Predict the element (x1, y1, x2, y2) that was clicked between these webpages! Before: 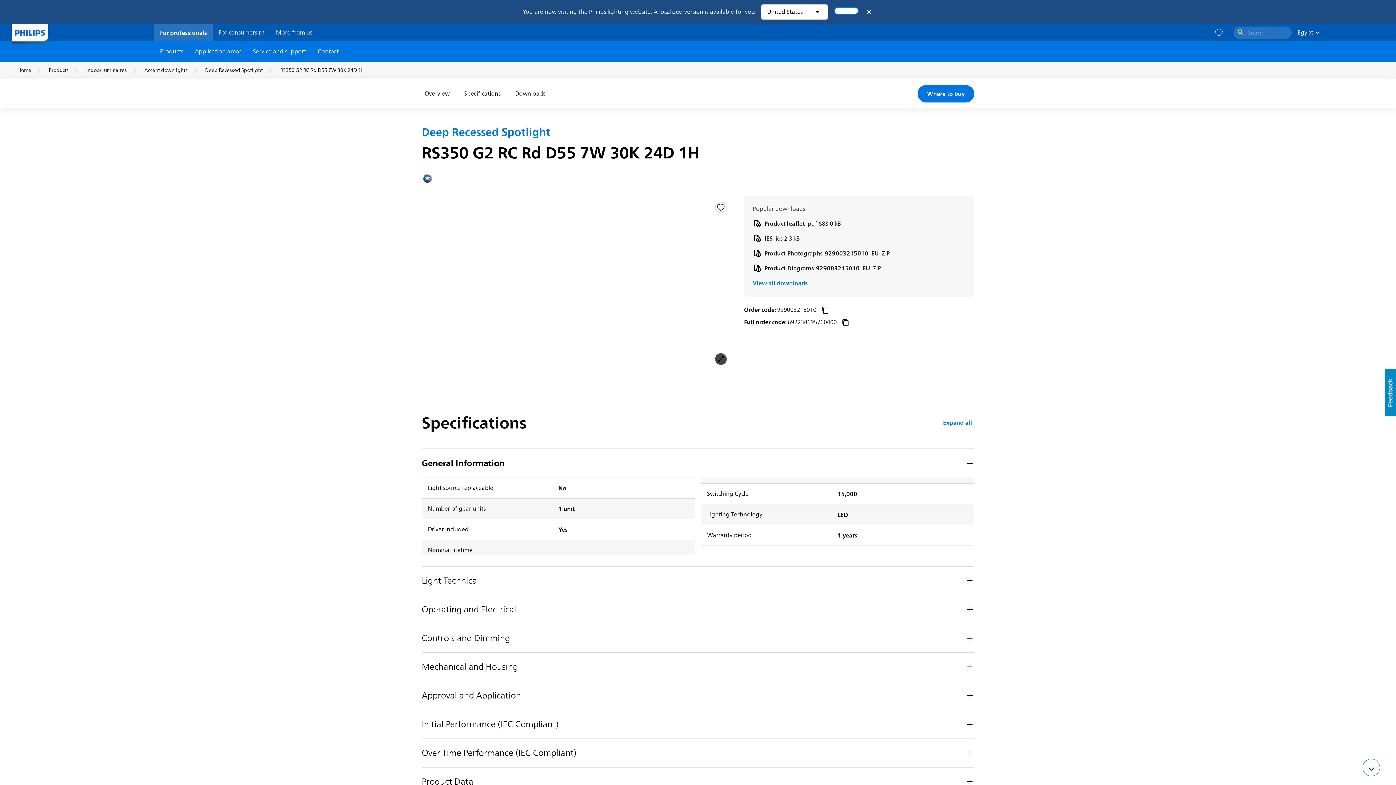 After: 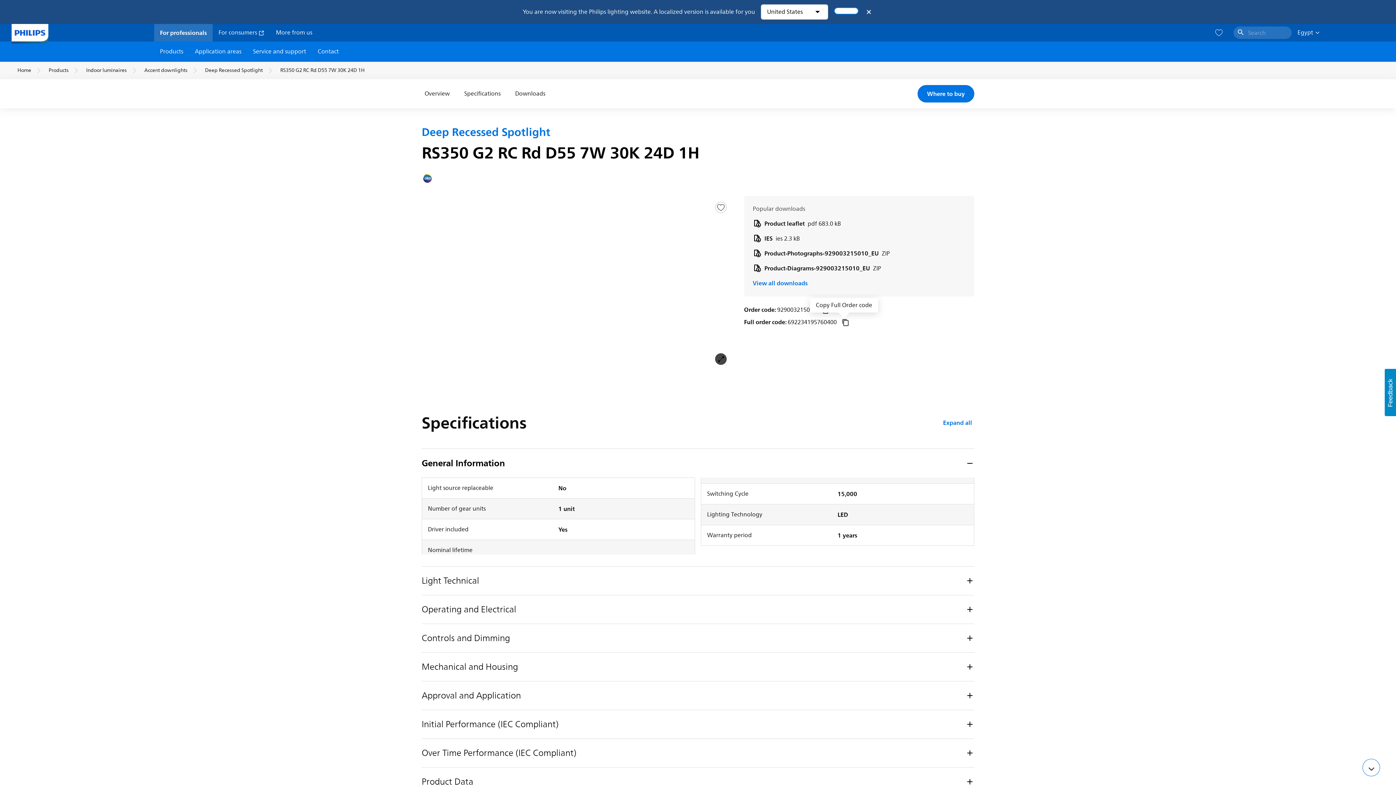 Action: bbox: (841, 318, 850, 327)